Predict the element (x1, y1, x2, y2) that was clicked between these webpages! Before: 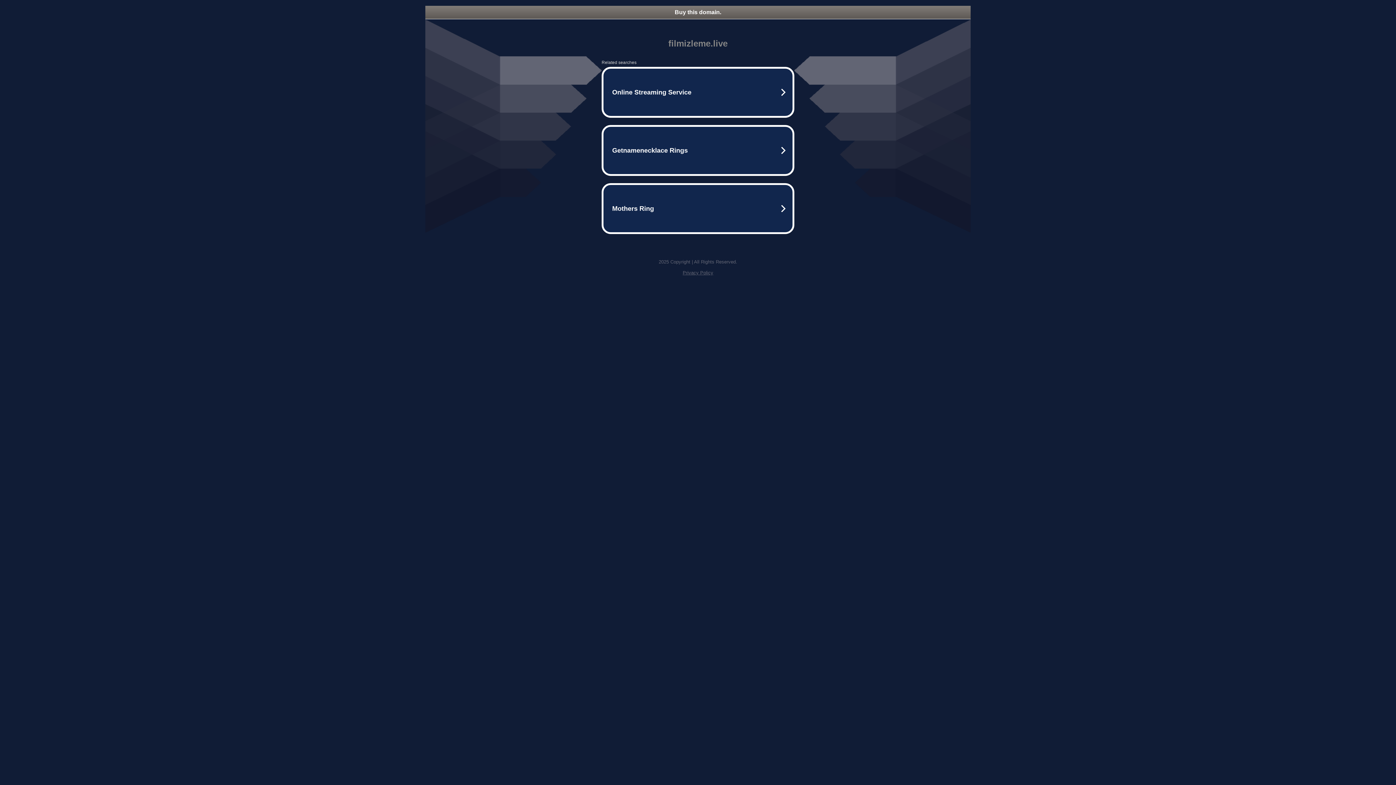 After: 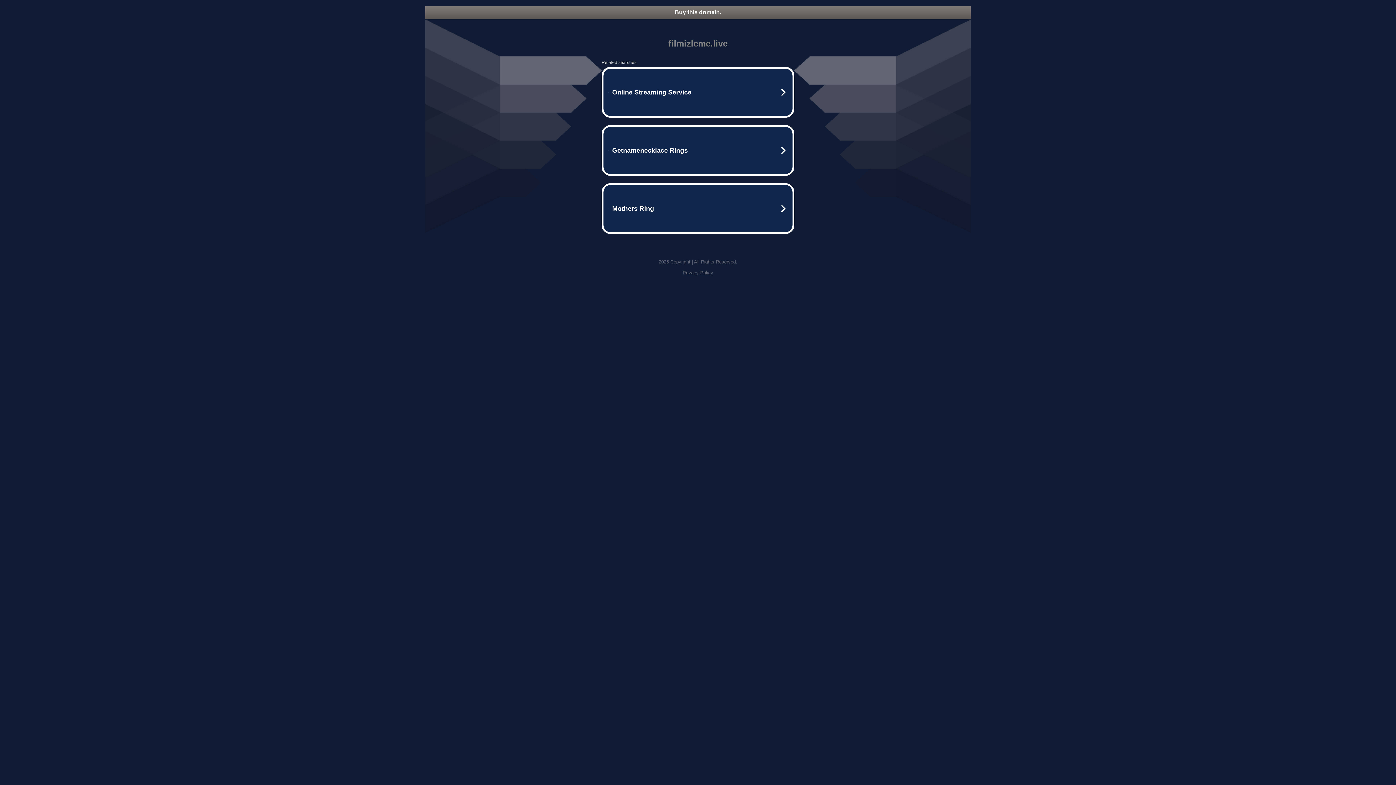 Action: label: Buy this domain. bbox: (425, 5, 970, 18)